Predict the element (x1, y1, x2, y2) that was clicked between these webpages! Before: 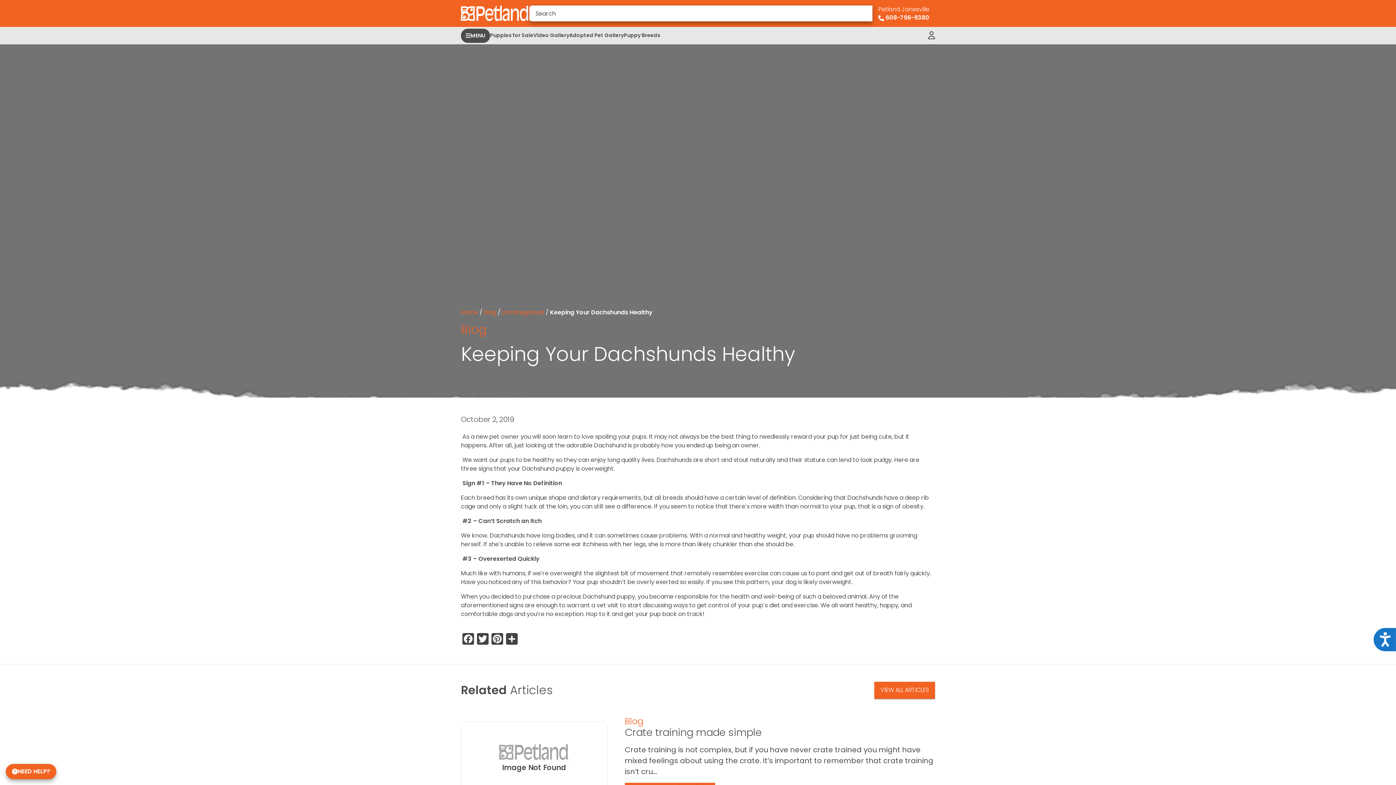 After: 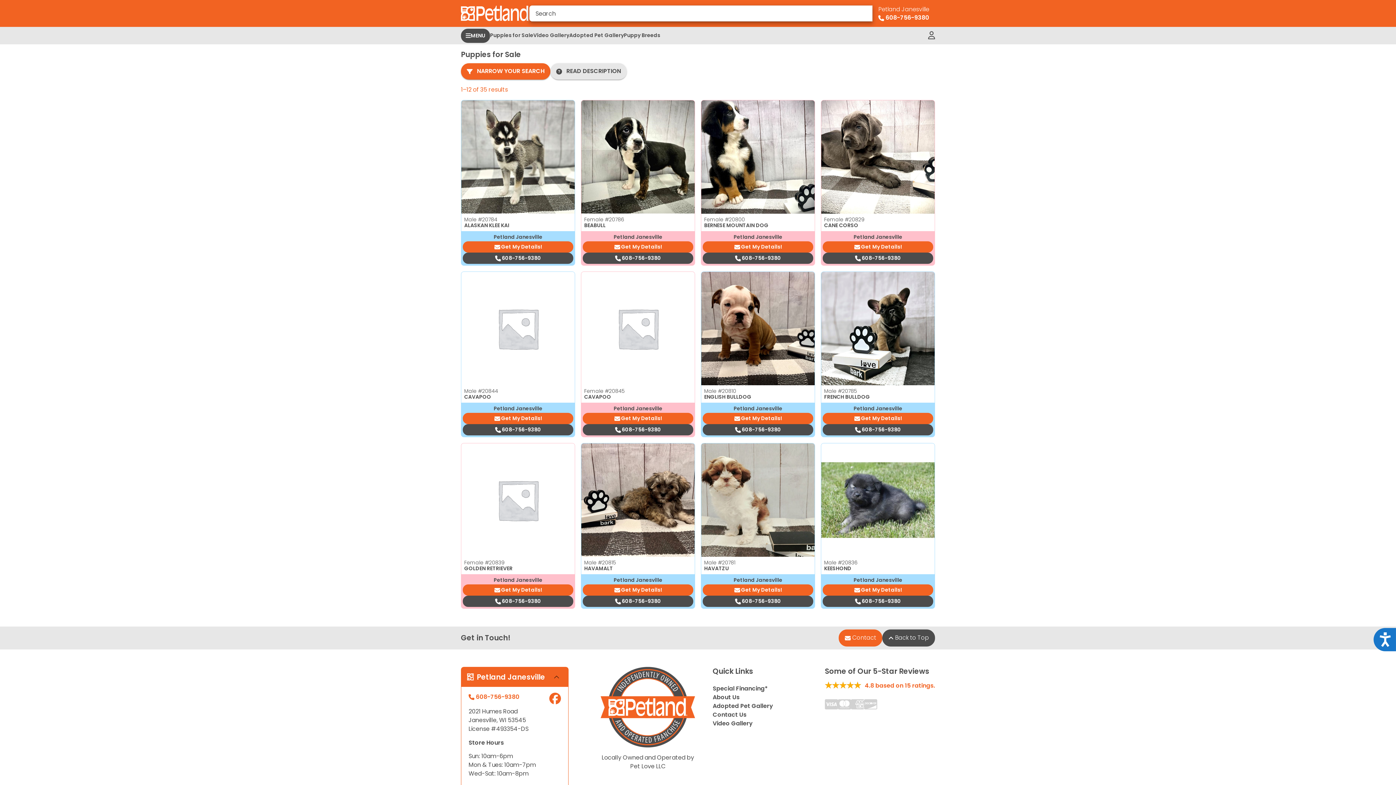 Action: bbox: (490, 27, 533, 44) label: Puppies for Sale